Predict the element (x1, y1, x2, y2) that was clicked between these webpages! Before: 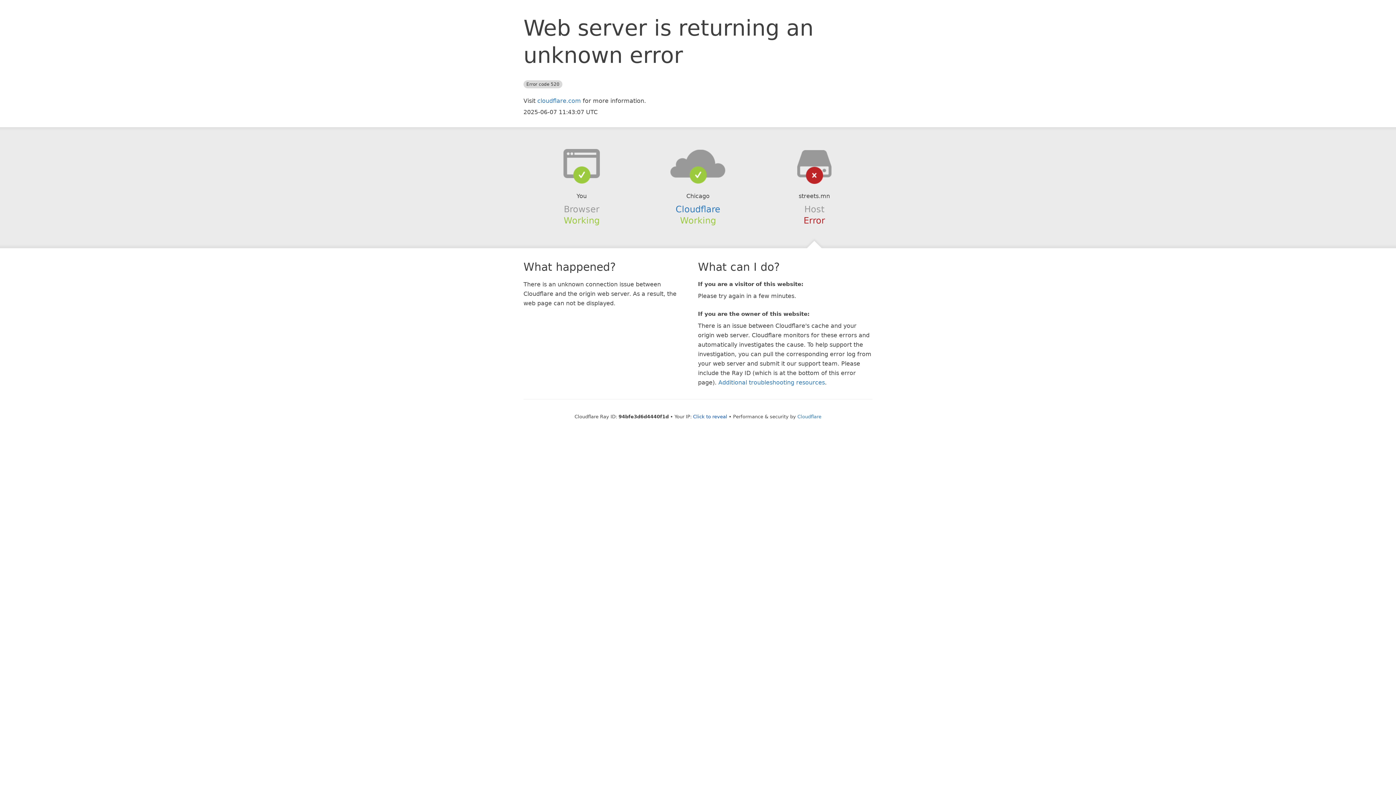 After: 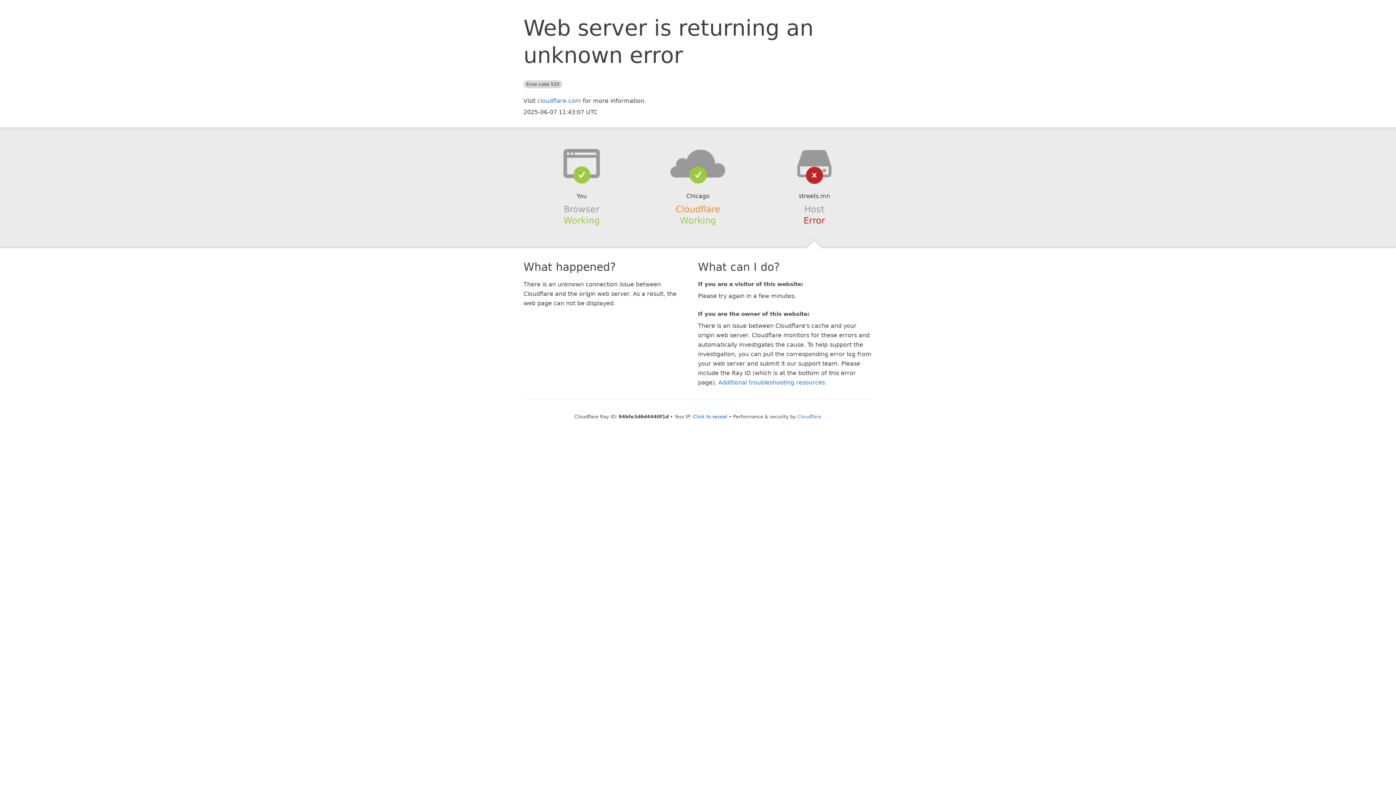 Action: bbox: (675, 204, 720, 214) label: Cloudflare